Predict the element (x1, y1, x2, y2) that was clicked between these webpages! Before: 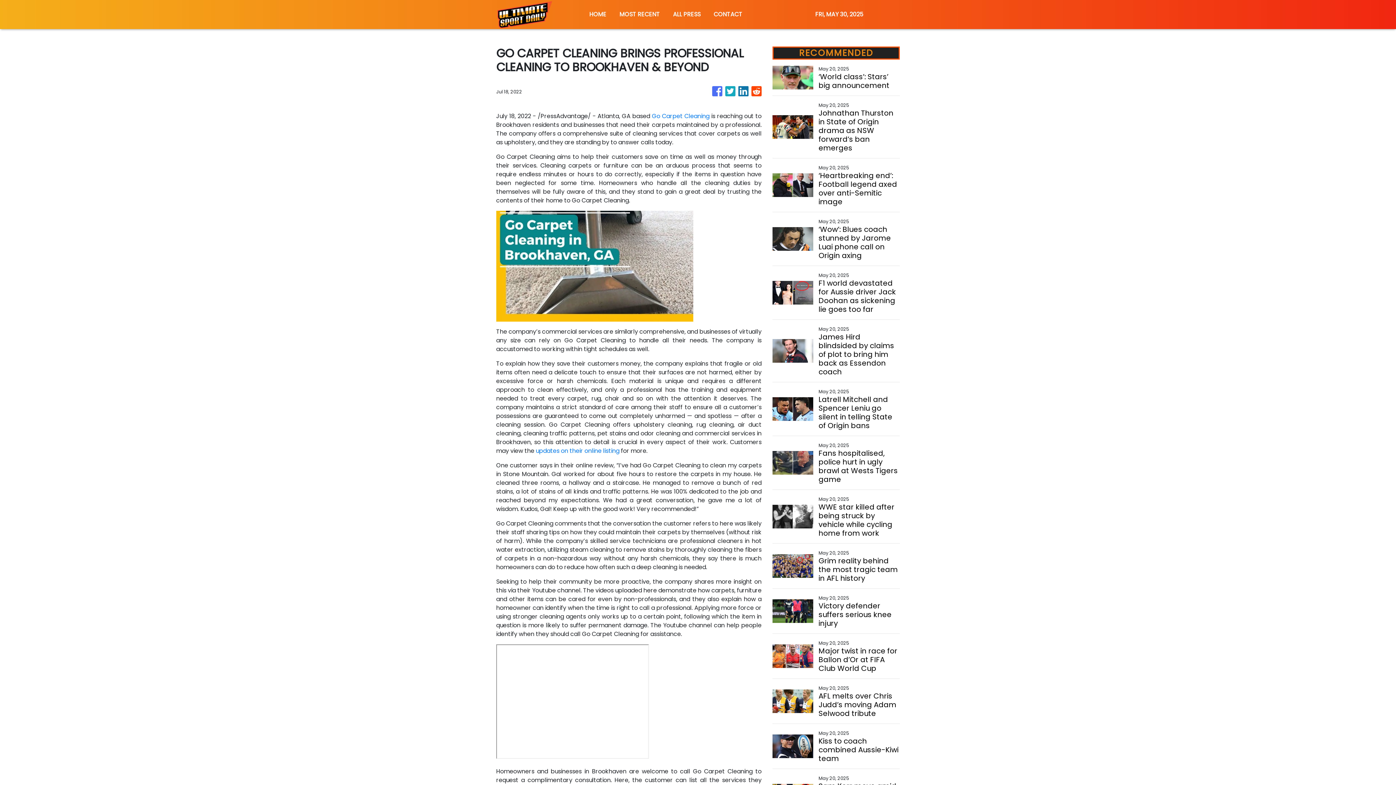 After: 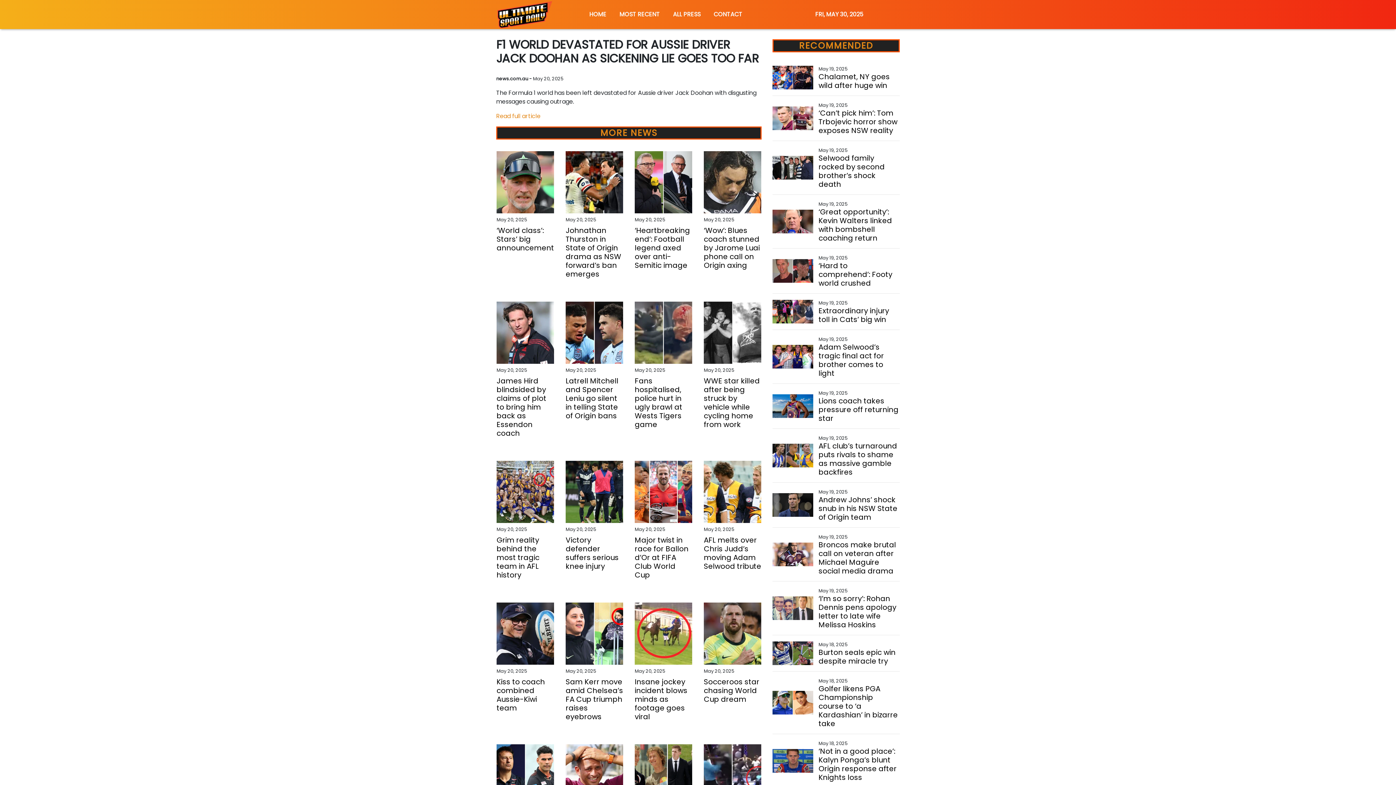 Action: bbox: (818, 278, 899, 313) label: F1 world devastated for Aussie driver Jack Doohan as sickening lie goes too far